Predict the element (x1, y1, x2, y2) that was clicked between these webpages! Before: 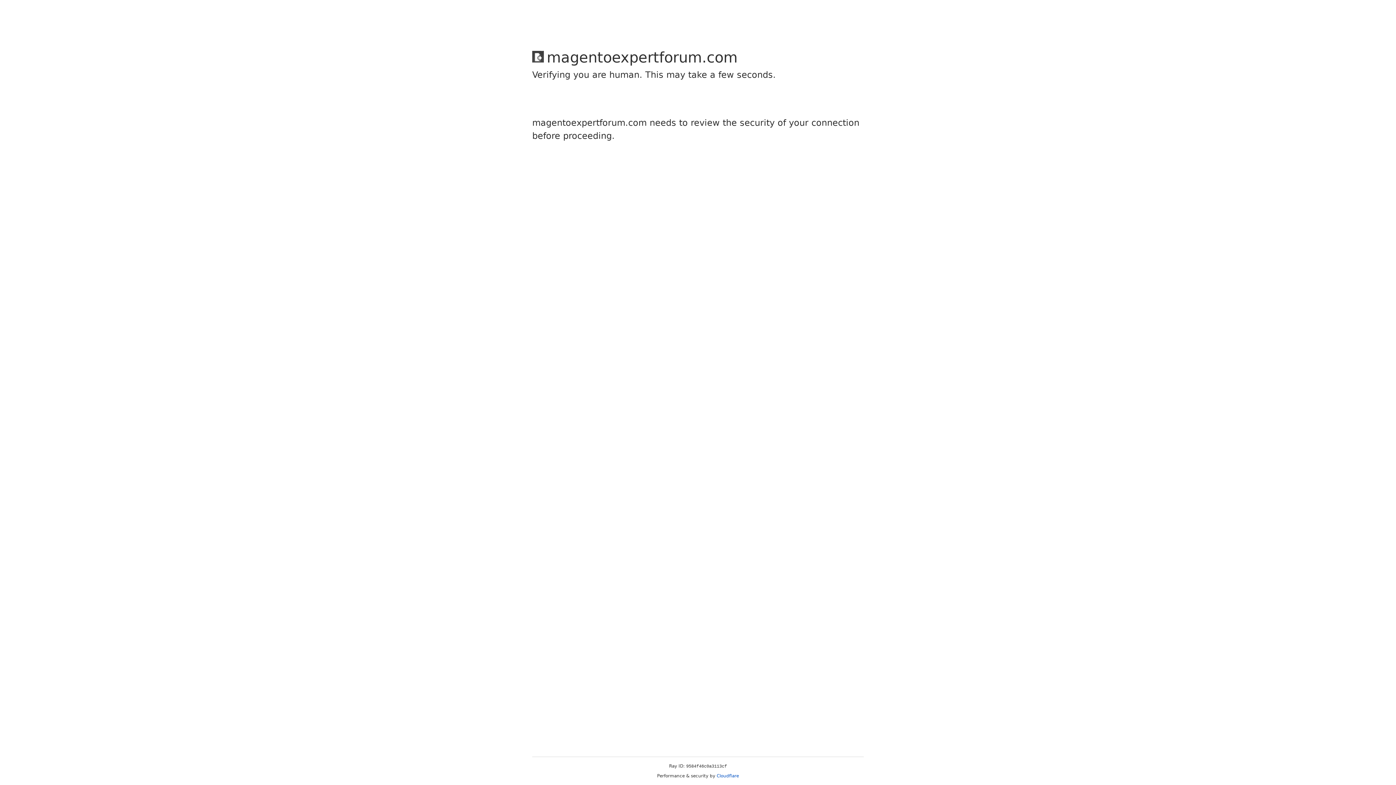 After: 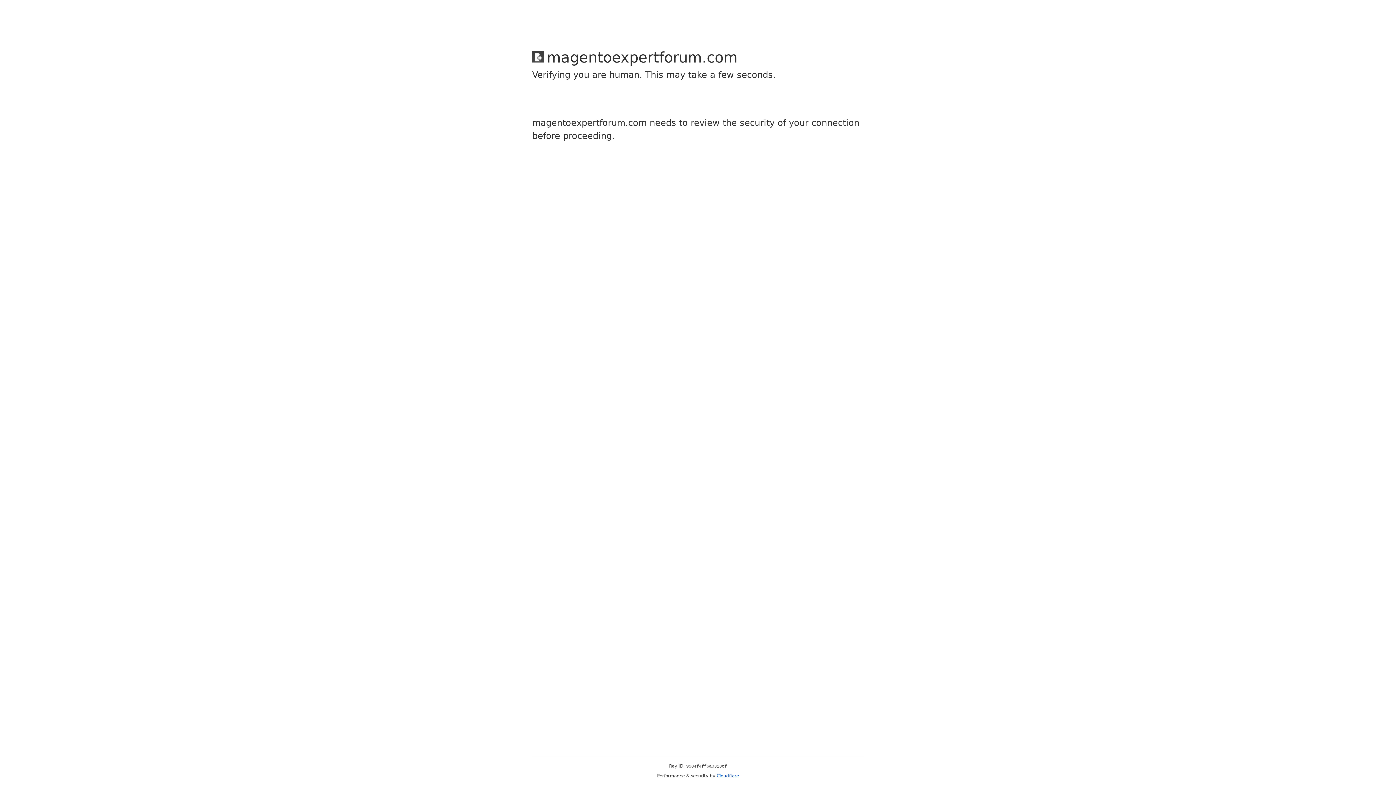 Action: label: Cloudflare bbox: (716, 773, 739, 778)